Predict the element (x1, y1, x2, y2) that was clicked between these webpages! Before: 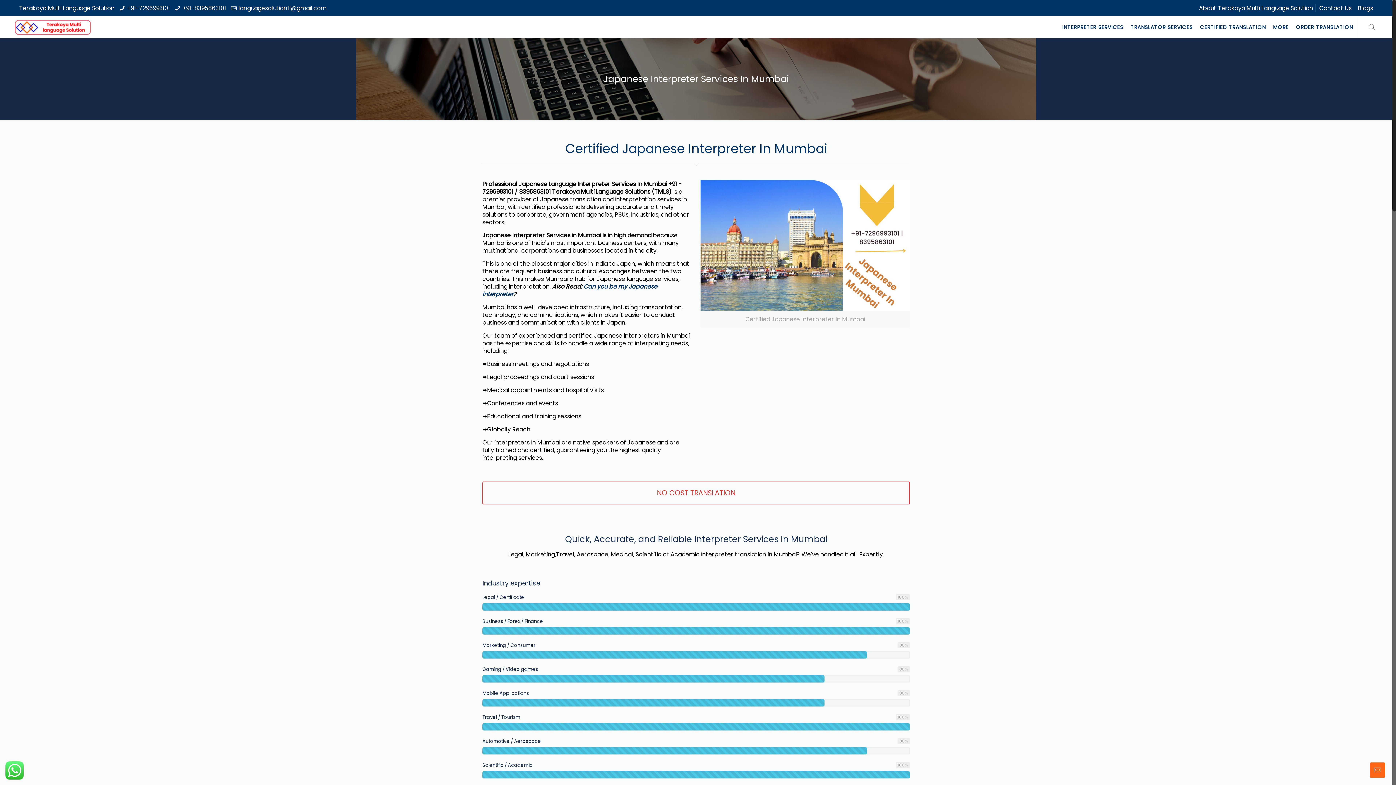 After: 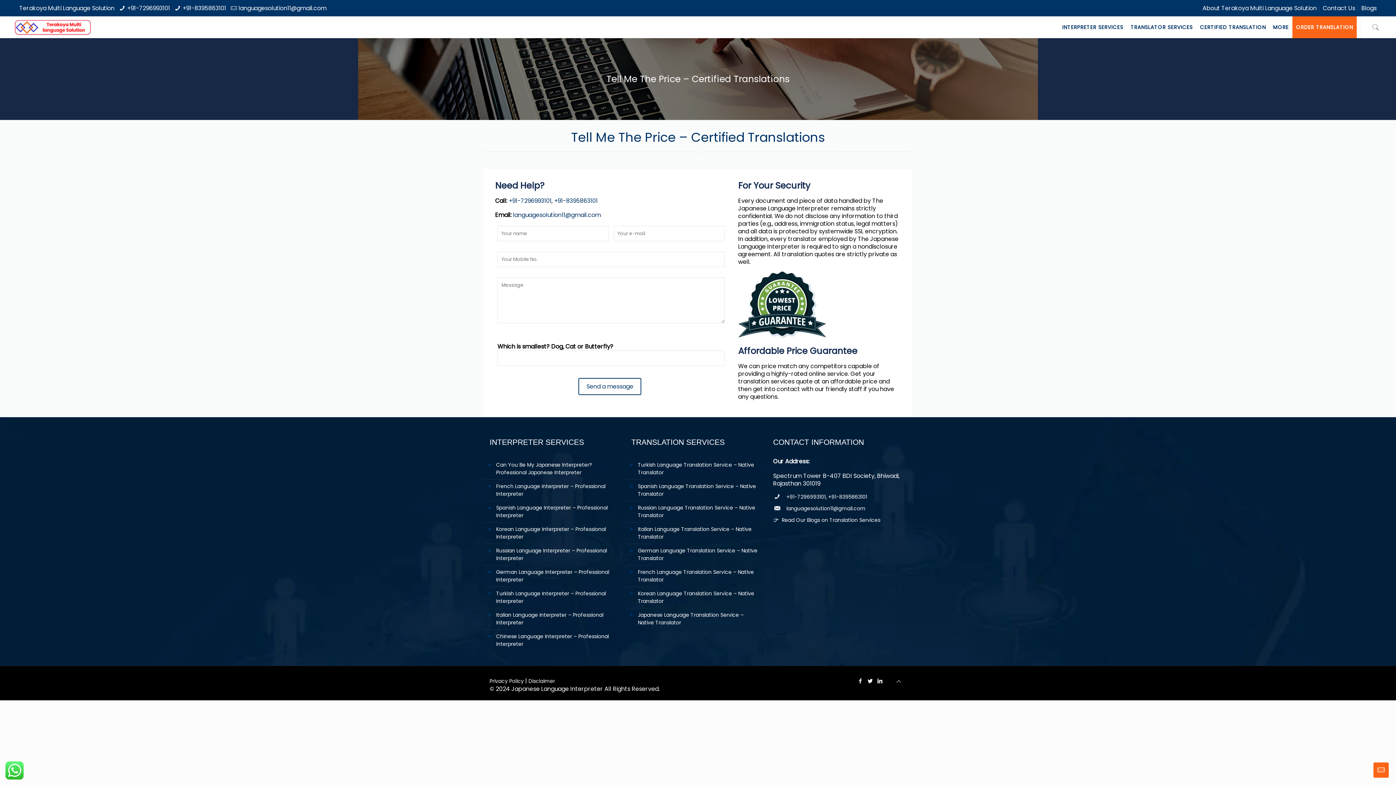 Action: bbox: (482, 481, 910, 504) label: NO COST TRANSLATION